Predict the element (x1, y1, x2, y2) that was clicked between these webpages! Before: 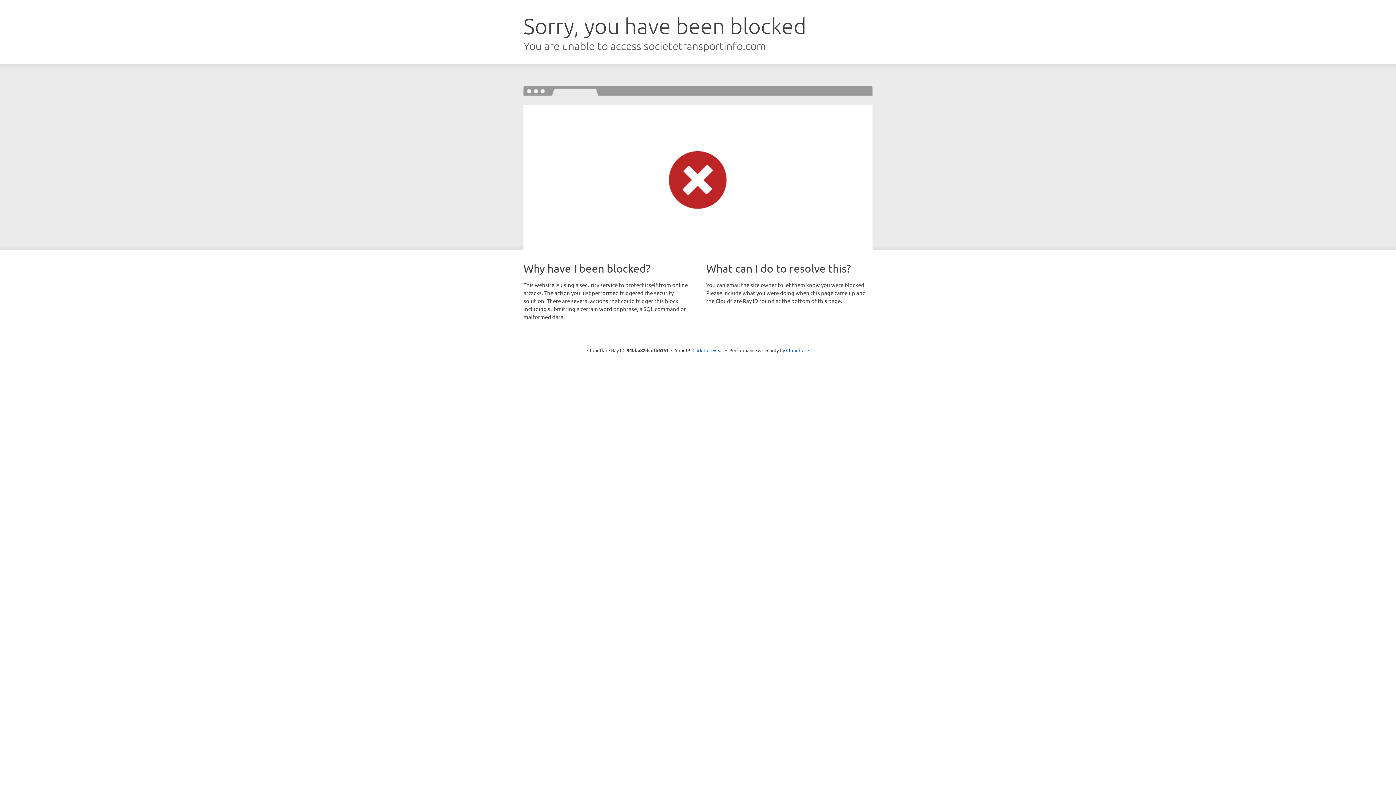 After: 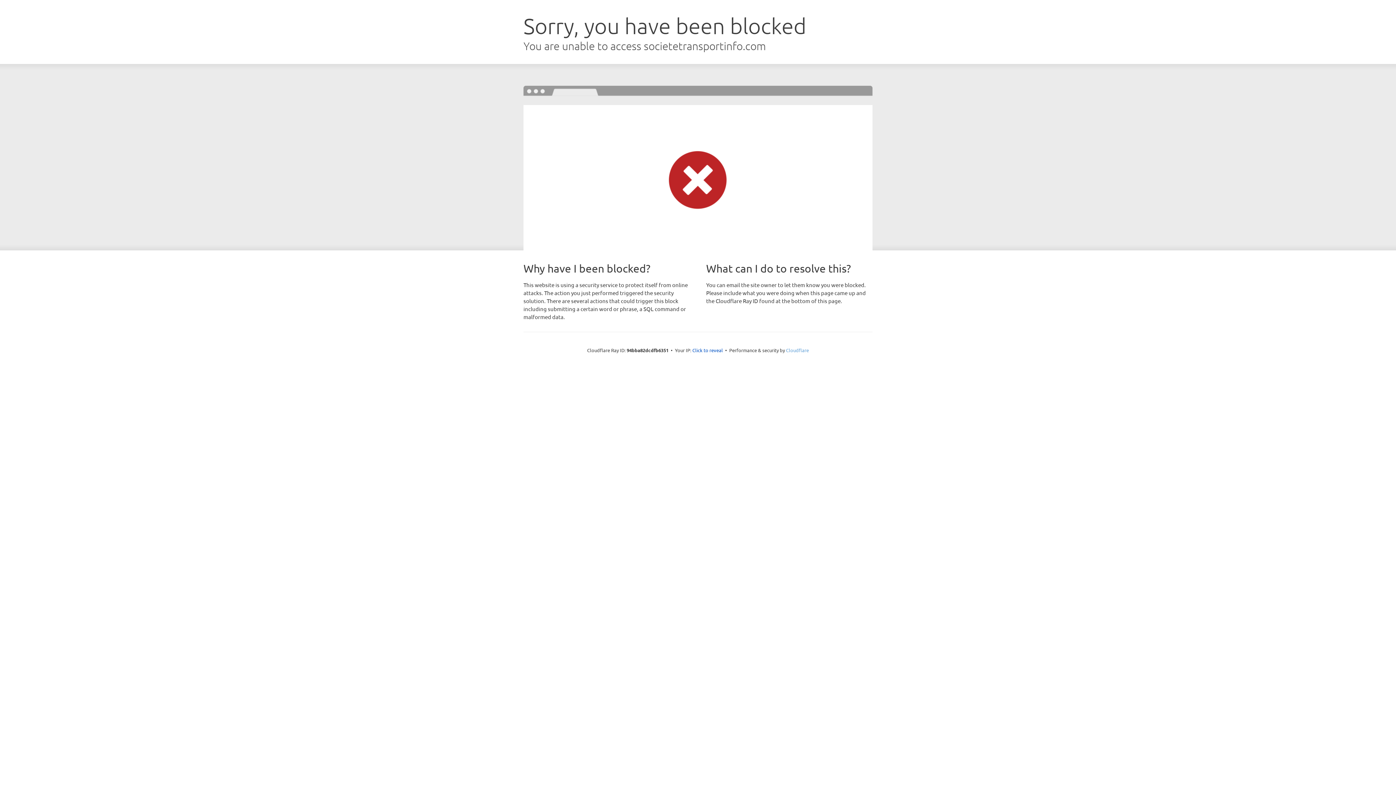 Action: label: Cloudflare bbox: (786, 347, 809, 353)